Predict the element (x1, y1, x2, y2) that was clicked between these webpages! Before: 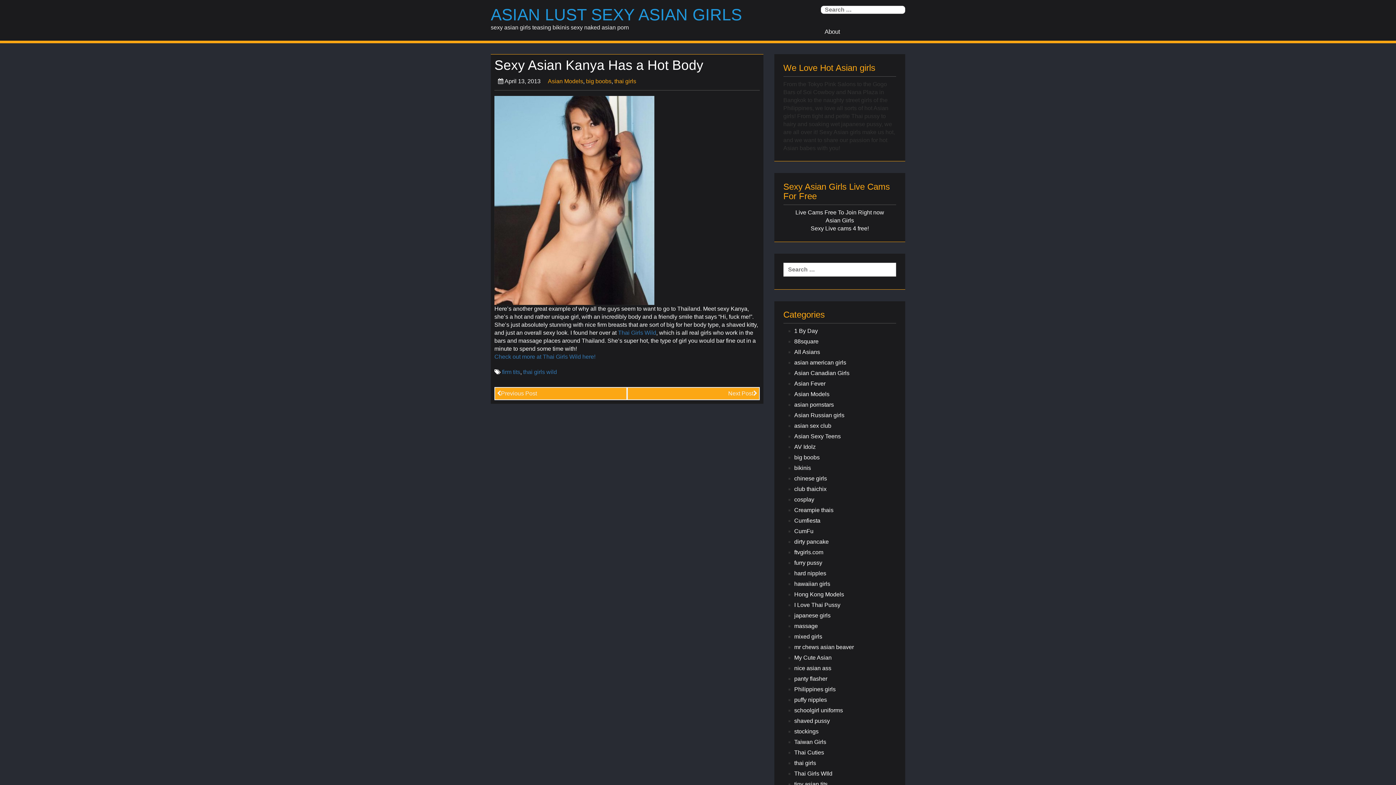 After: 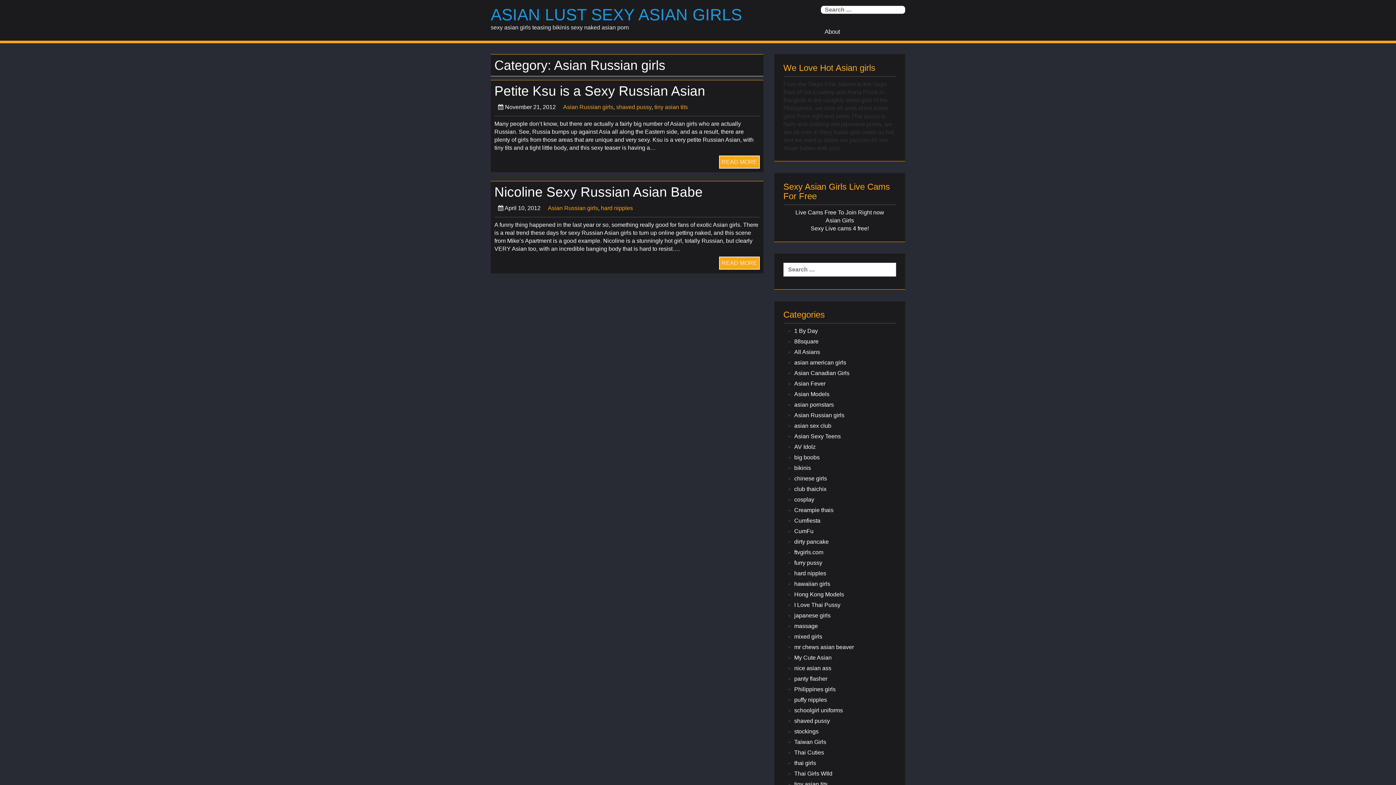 Action: bbox: (794, 411, 896, 419) label: Asian Russian girls